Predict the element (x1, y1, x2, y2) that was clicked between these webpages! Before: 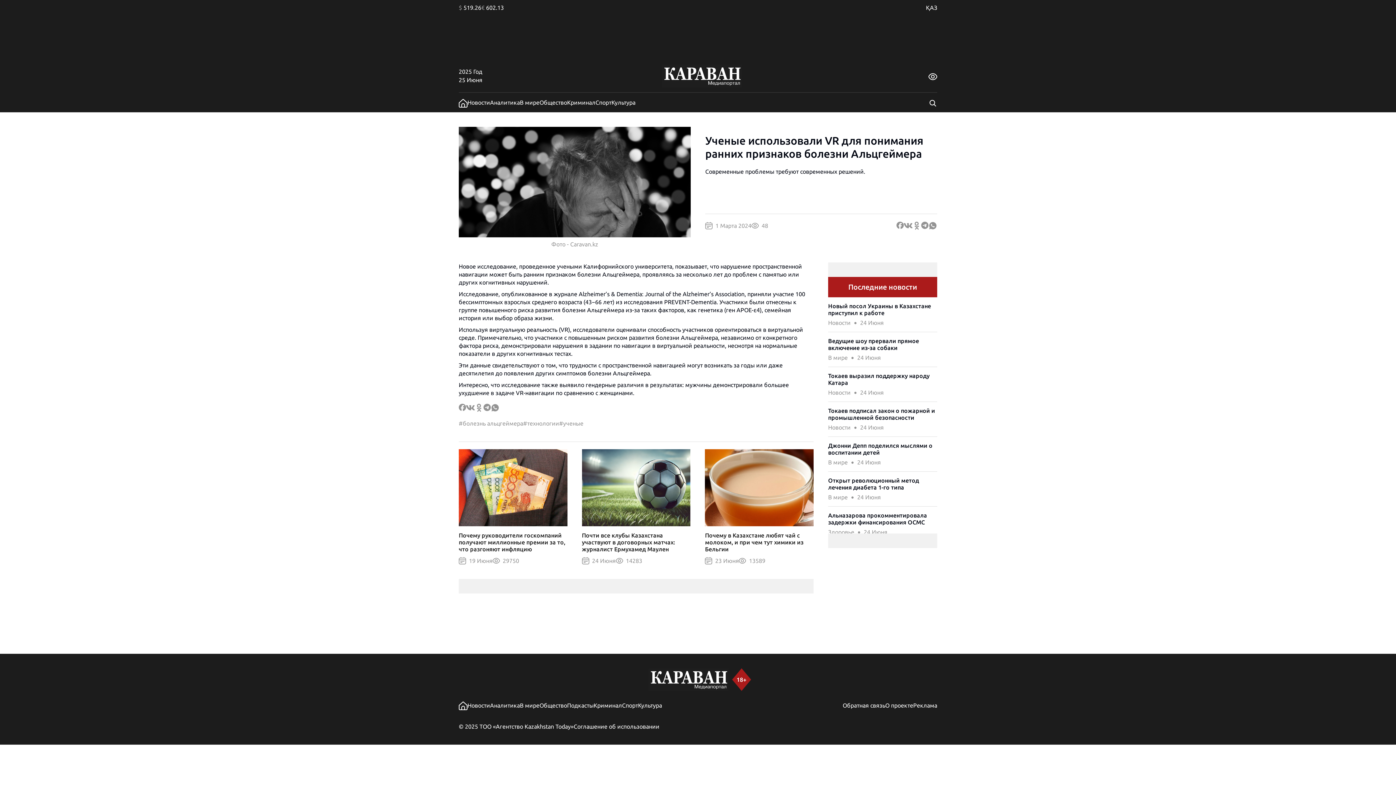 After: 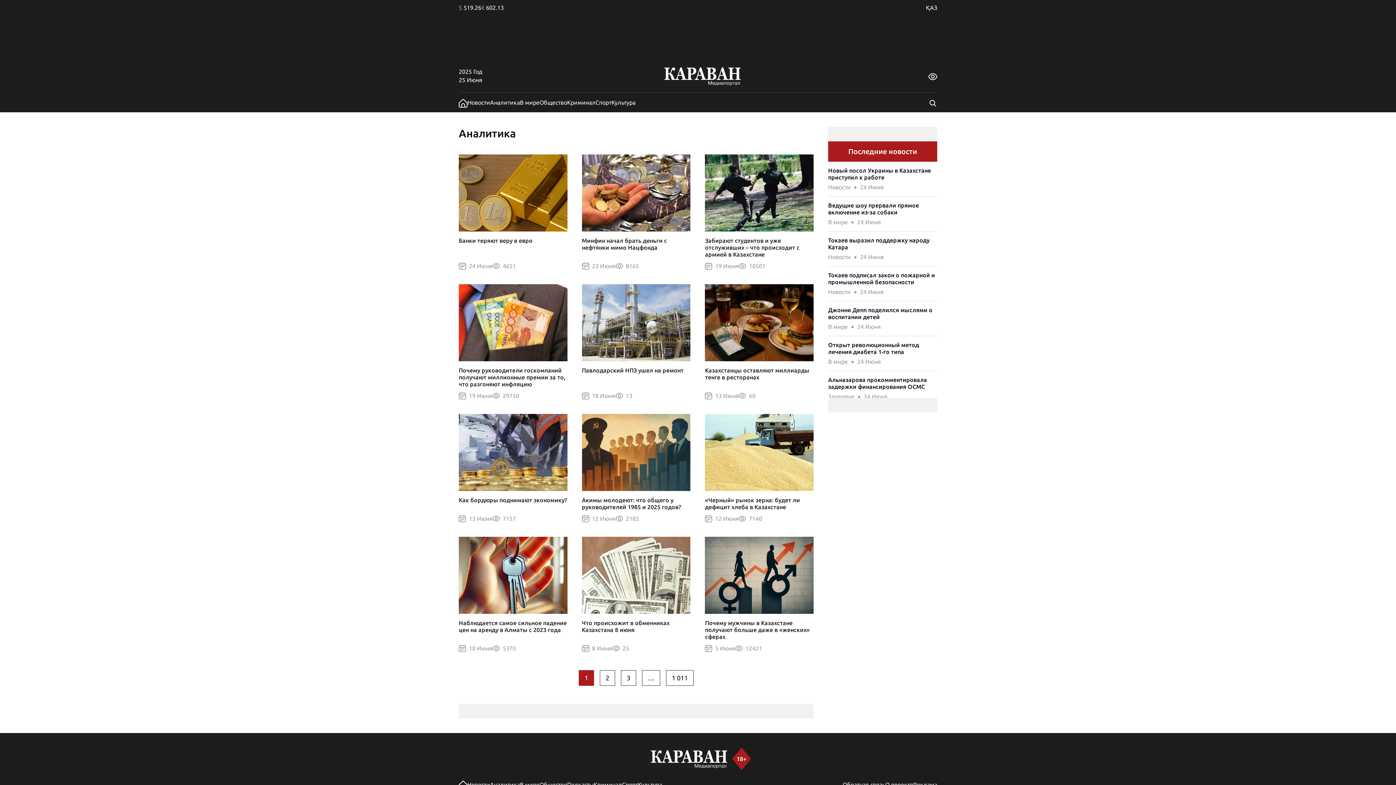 Action: label: Аналитика bbox: (490, 99, 520, 105)